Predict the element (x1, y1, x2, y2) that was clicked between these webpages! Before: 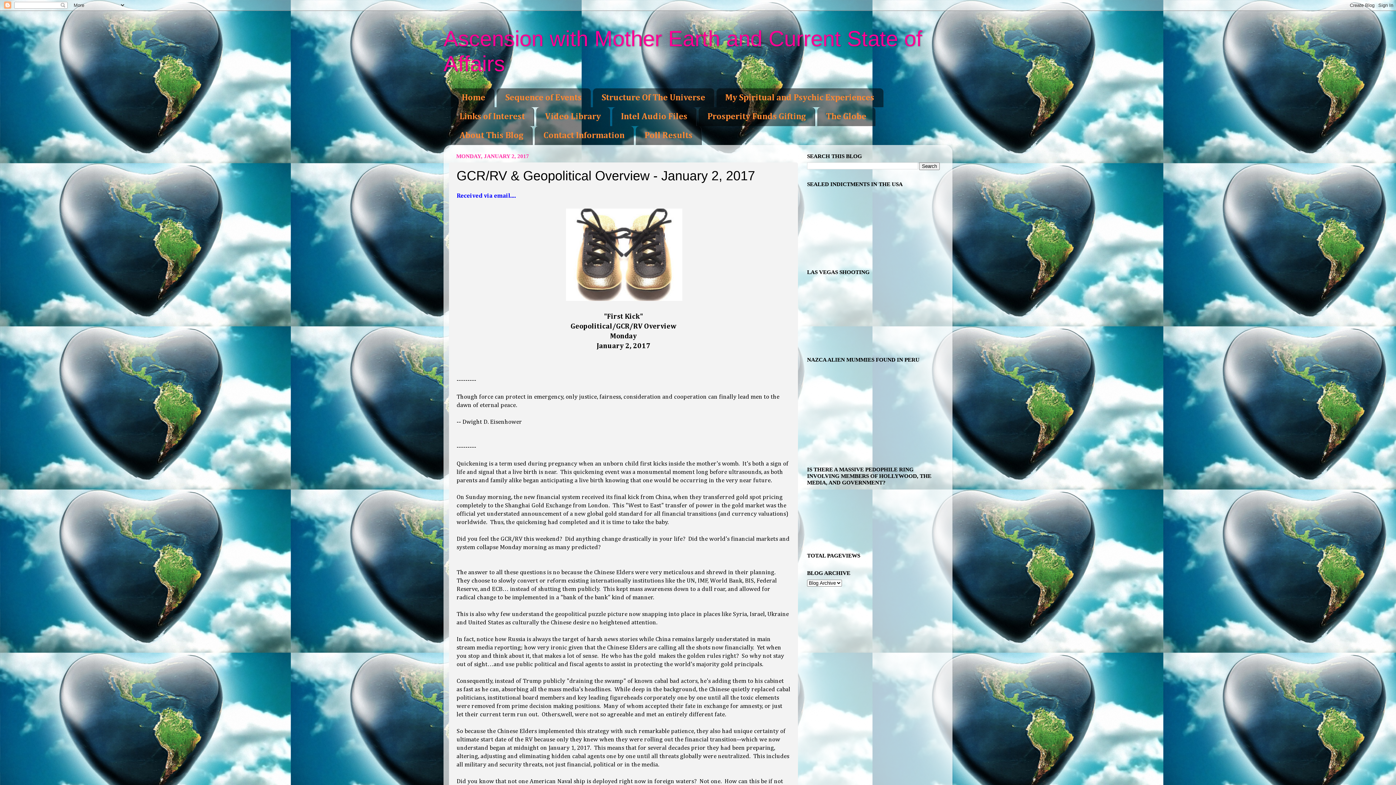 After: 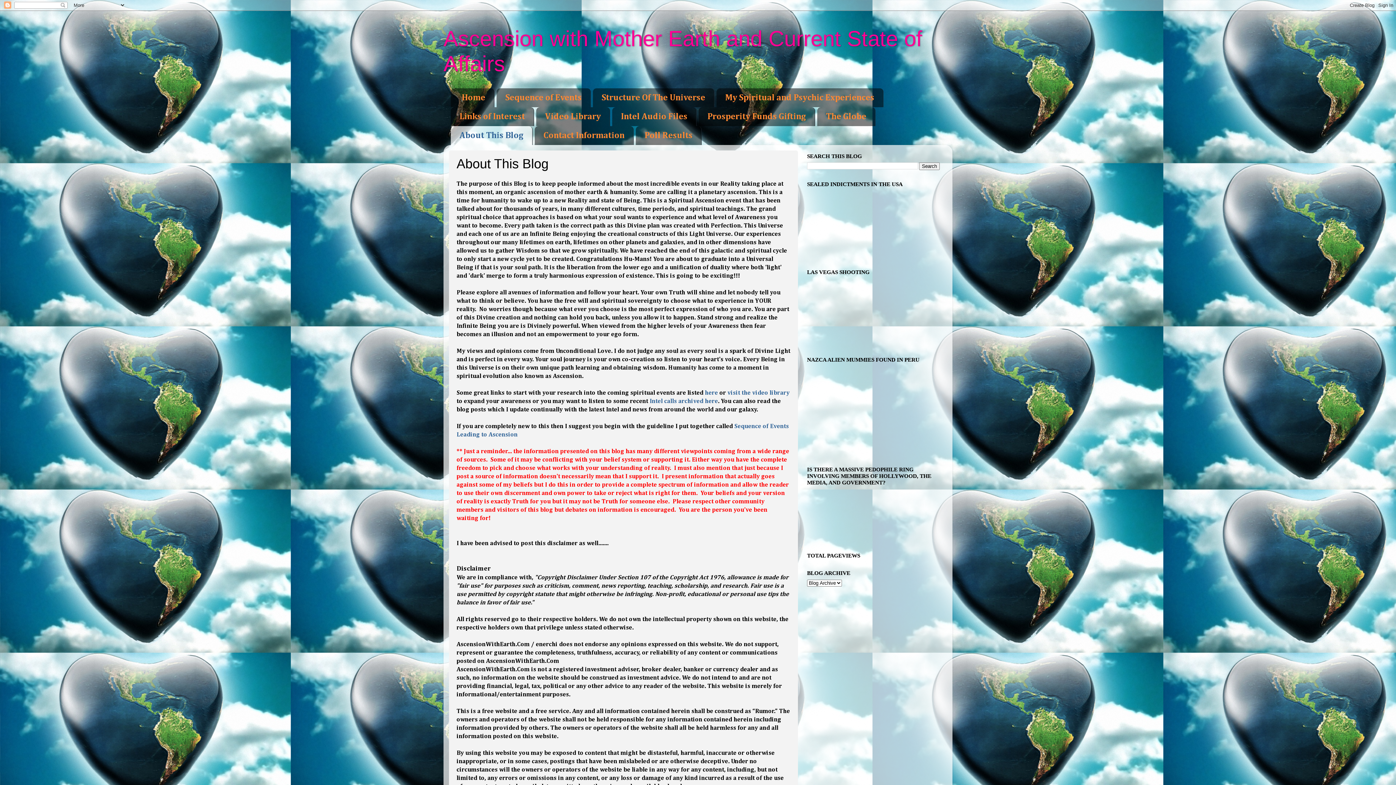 Action: bbox: (450, 126, 532, 144) label: About This Blog